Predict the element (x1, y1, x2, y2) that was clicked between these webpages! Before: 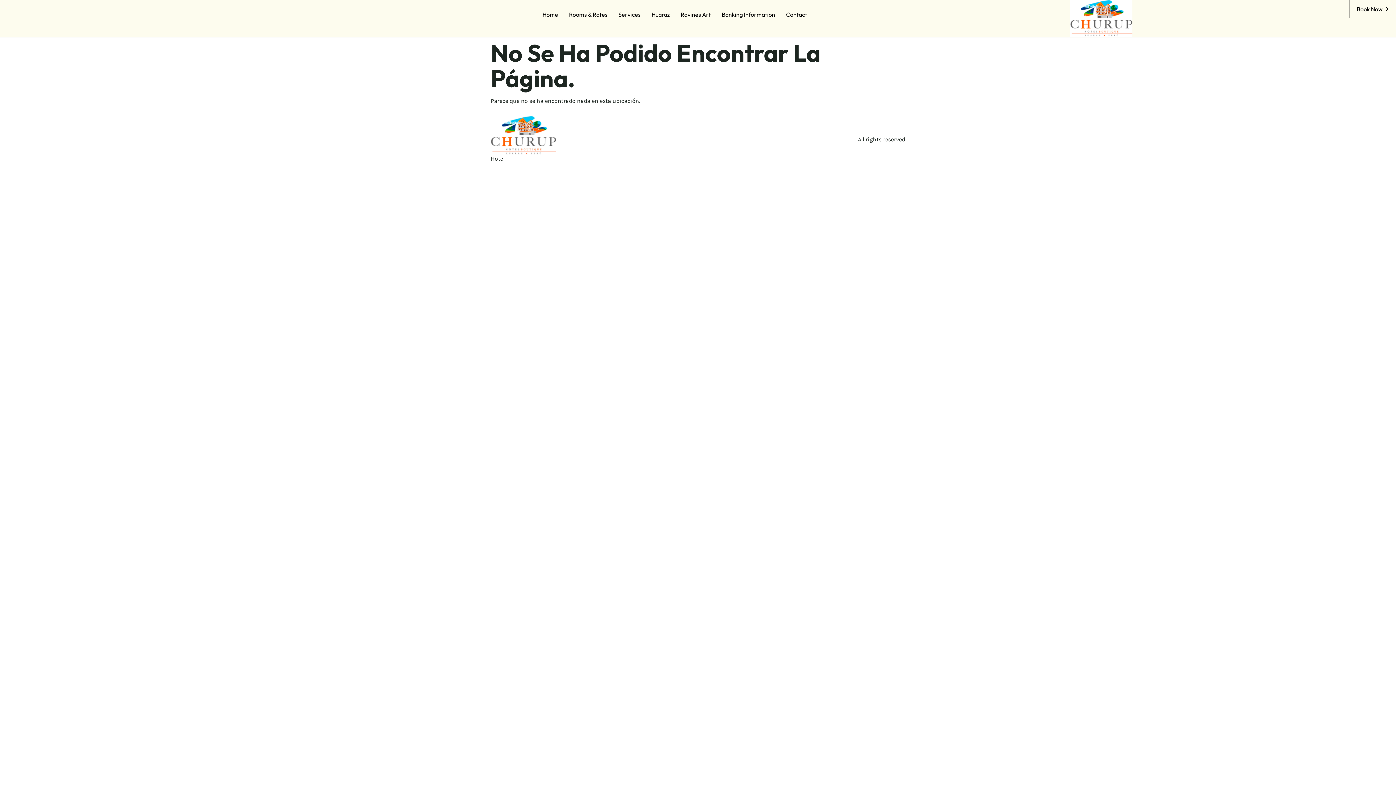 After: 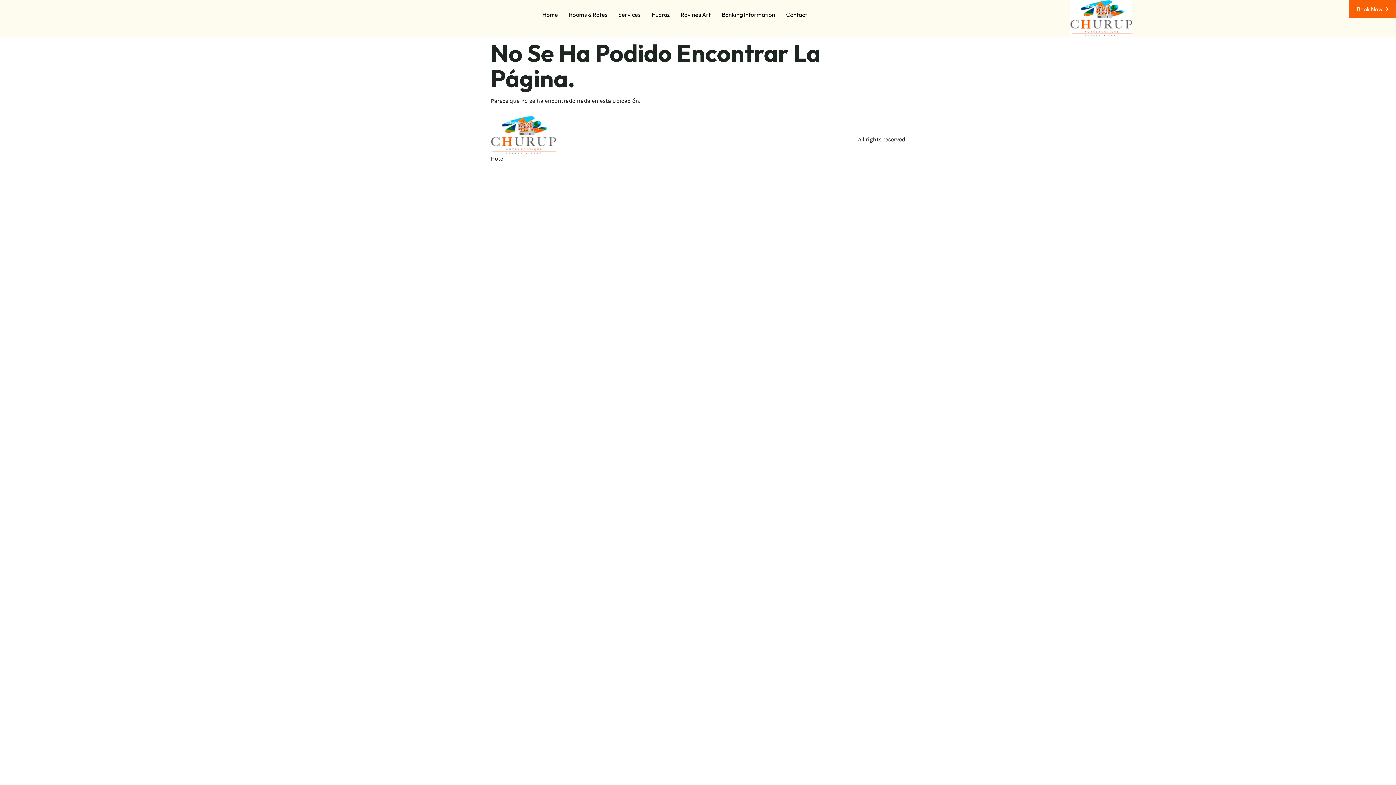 Action: bbox: (1349, 0, 1396, 18) label: Book Now